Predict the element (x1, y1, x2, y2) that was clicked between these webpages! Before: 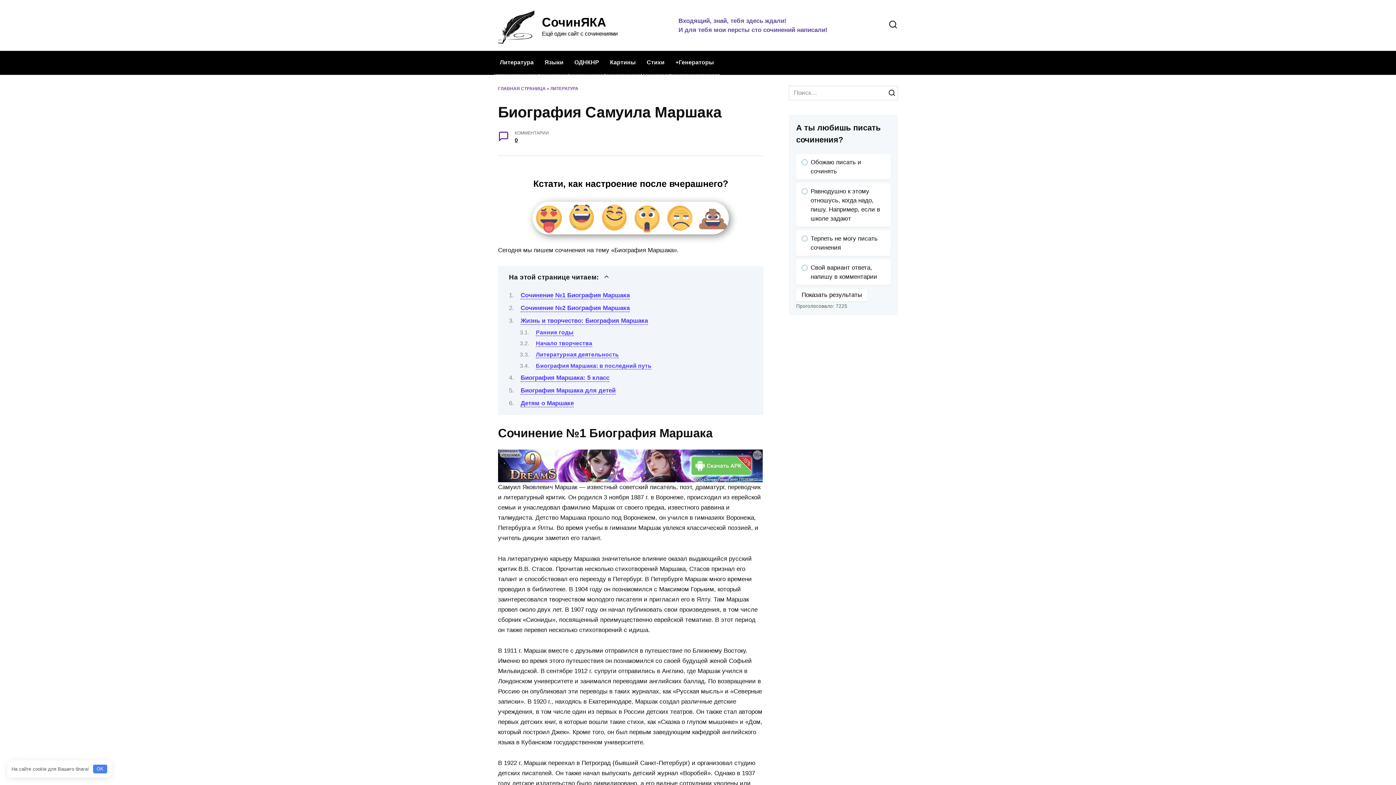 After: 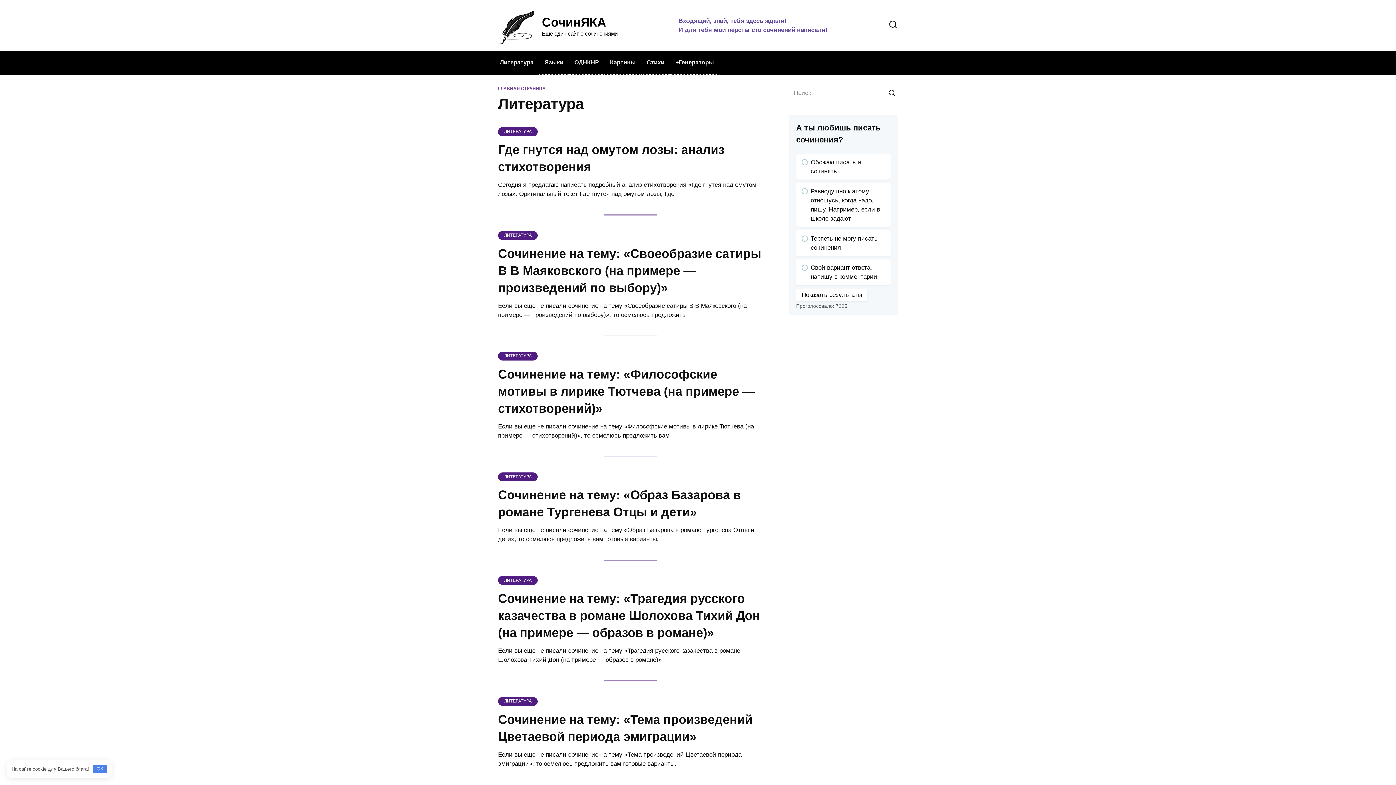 Action: label: ЛИТЕРАТУРА bbox: (550, 86, 578, 91)